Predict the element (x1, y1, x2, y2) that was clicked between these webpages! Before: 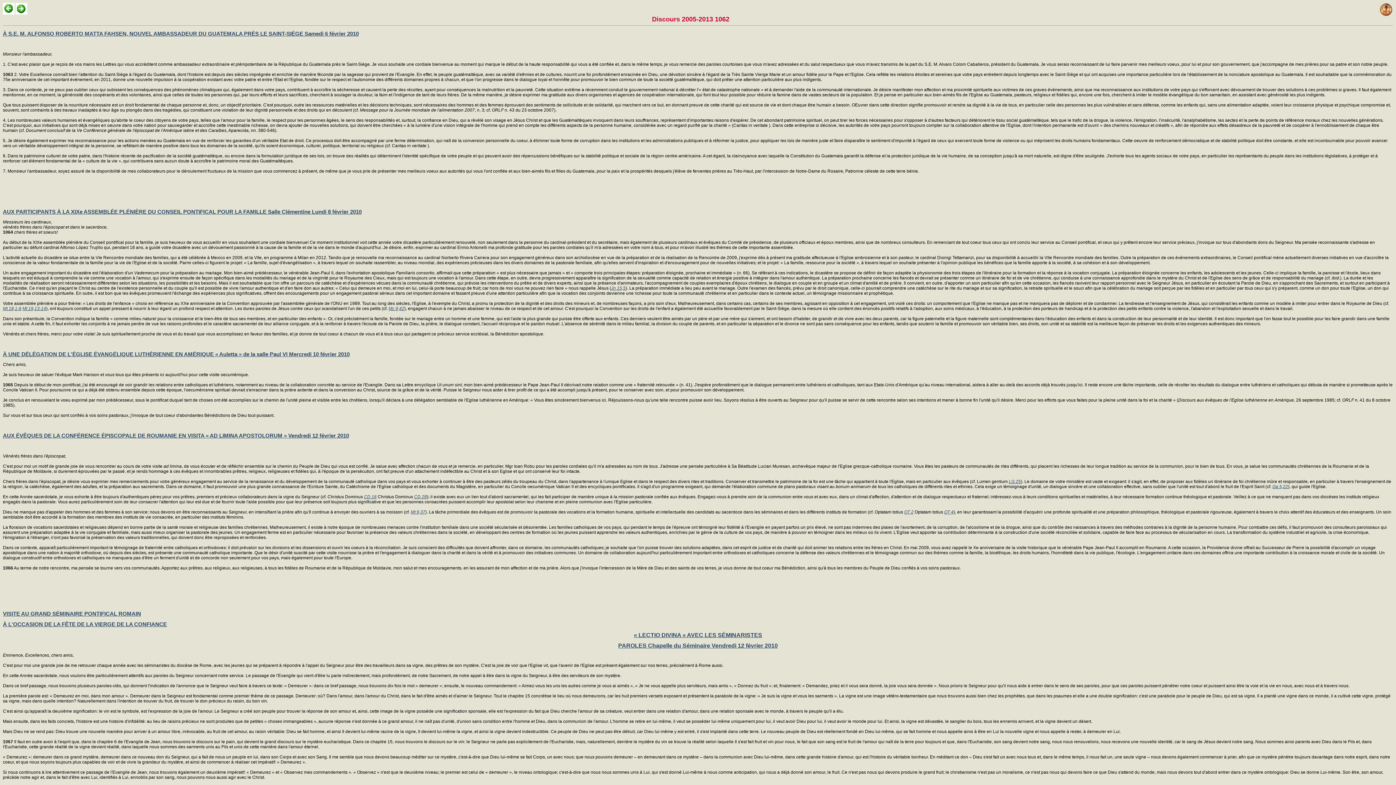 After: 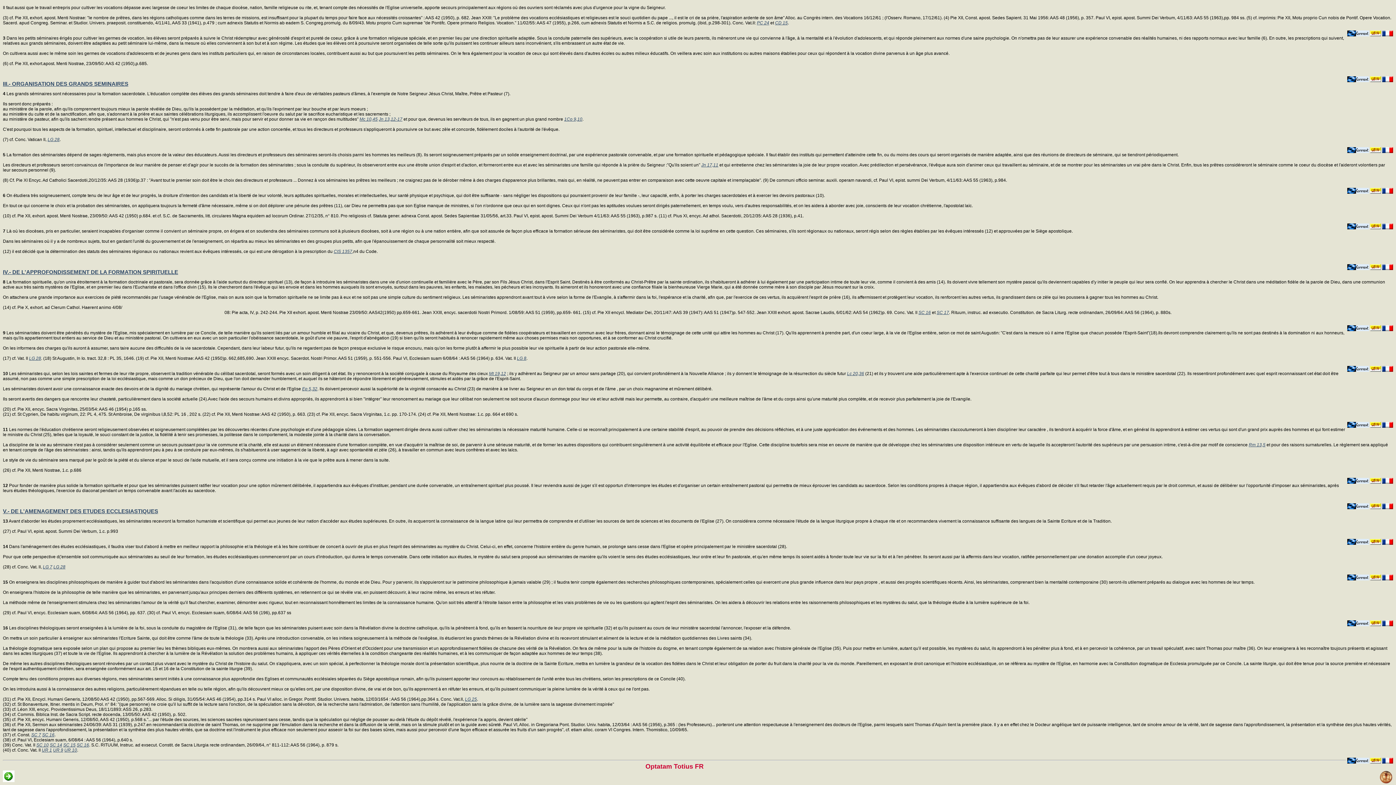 Action: label: OT 4 bbox: (944, 509, 953, 514)